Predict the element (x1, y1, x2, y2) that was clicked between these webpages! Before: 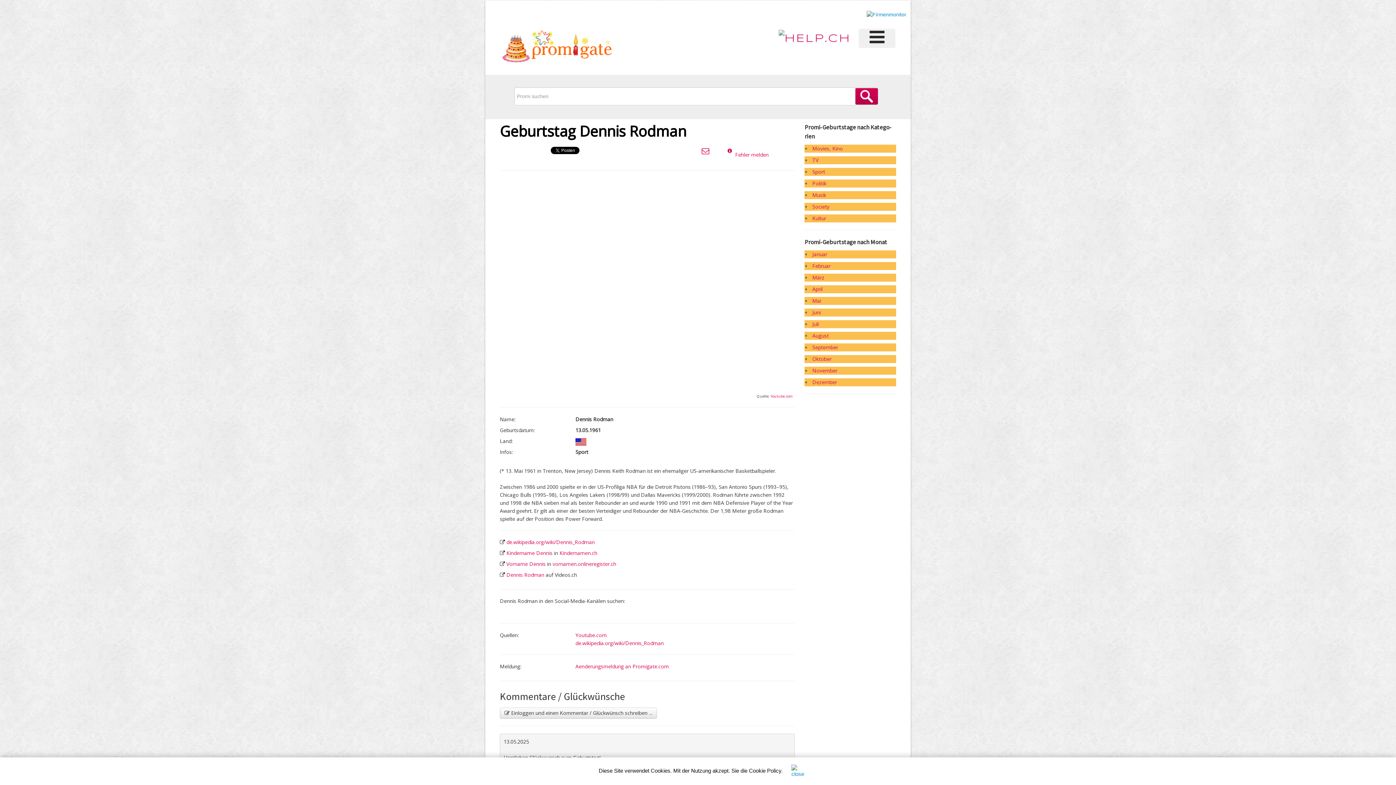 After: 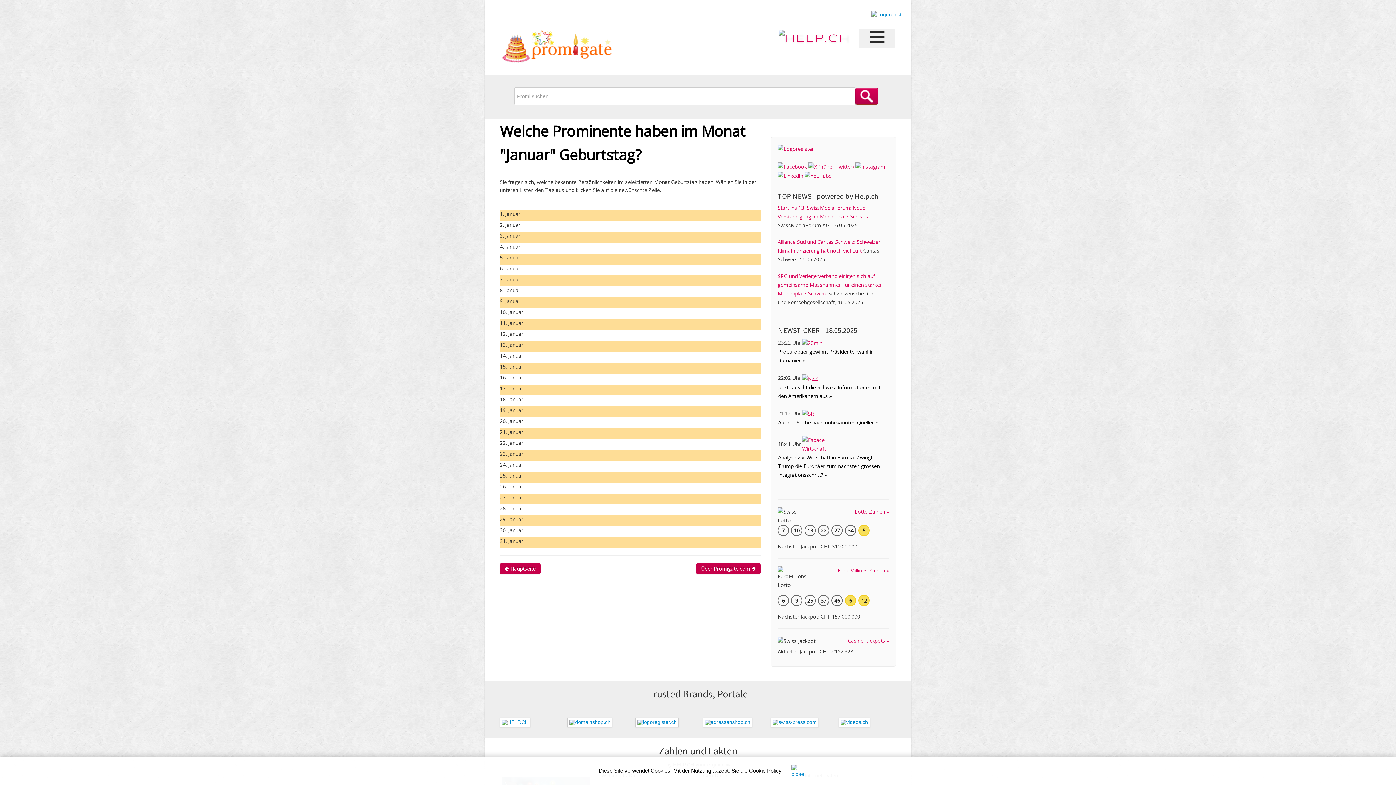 Action: label: Januar bbox: (812, 251, 827, 257)